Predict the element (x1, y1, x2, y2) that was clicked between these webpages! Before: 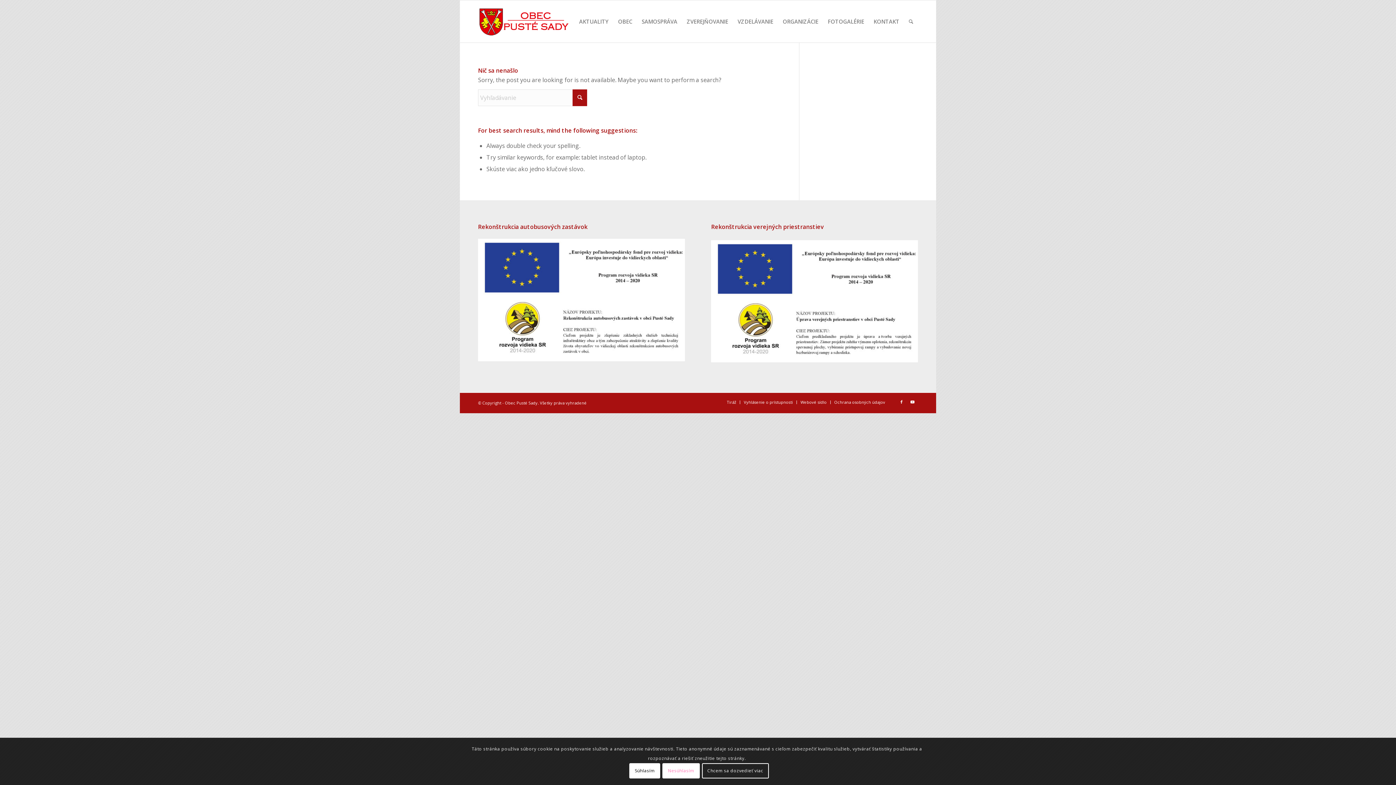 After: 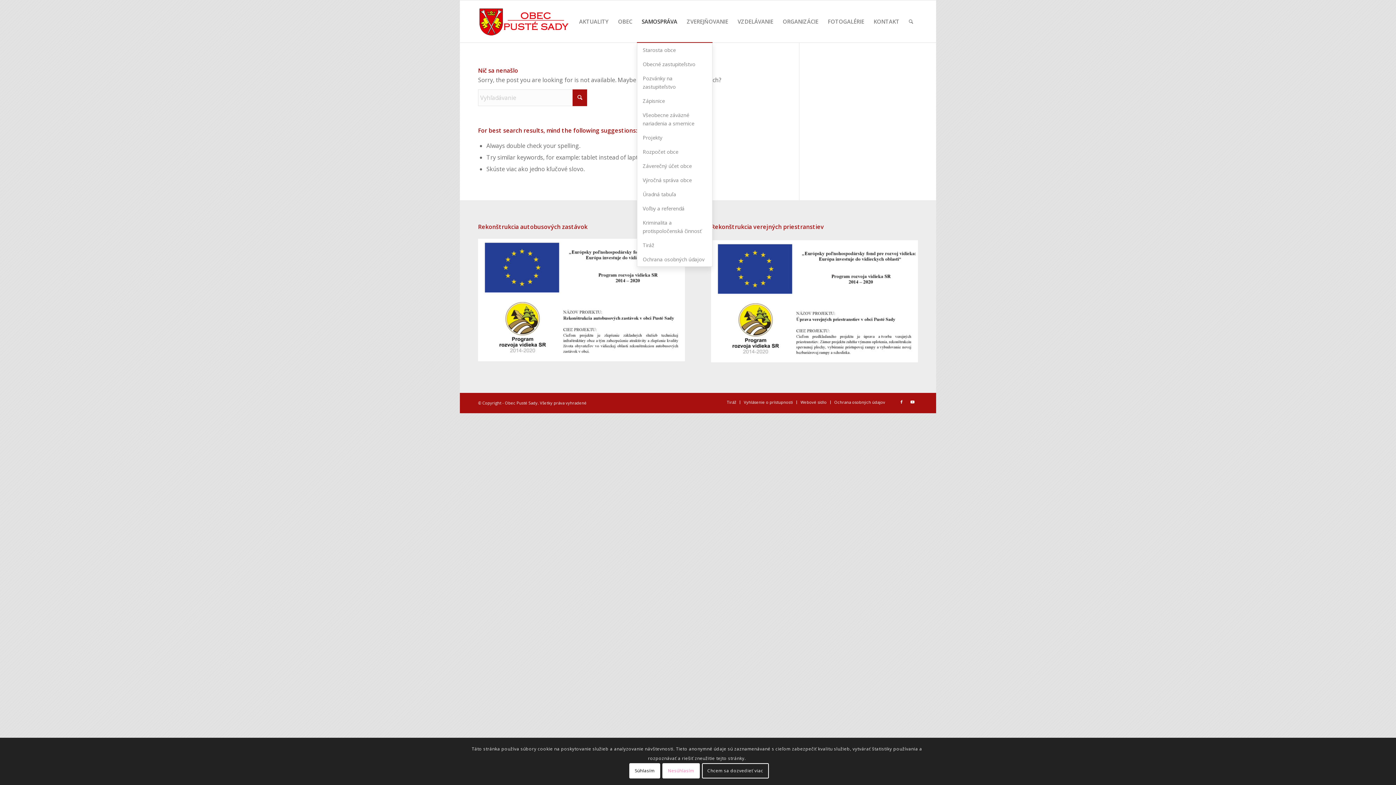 Action: label: SAMOSPRÁVA bbox: (637, 0, 682, 42)